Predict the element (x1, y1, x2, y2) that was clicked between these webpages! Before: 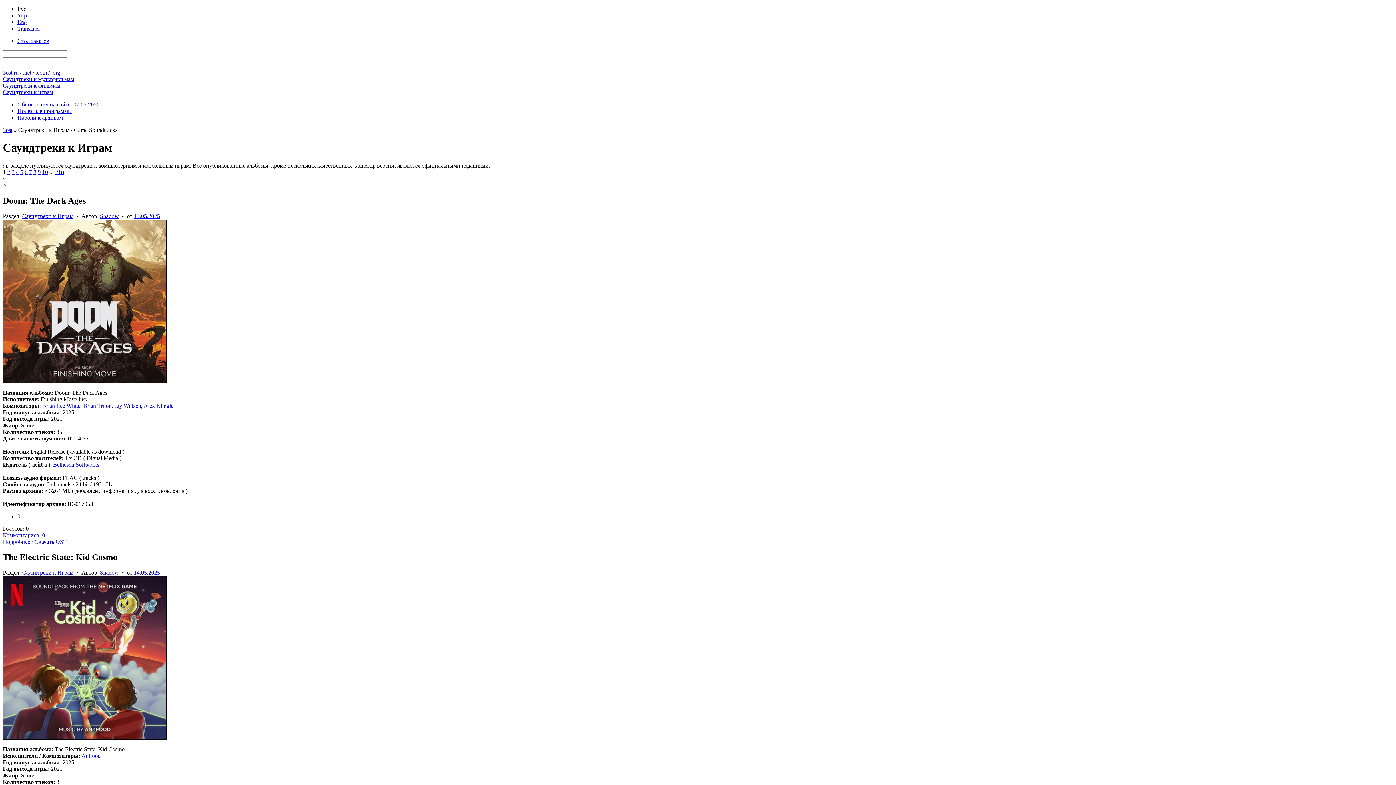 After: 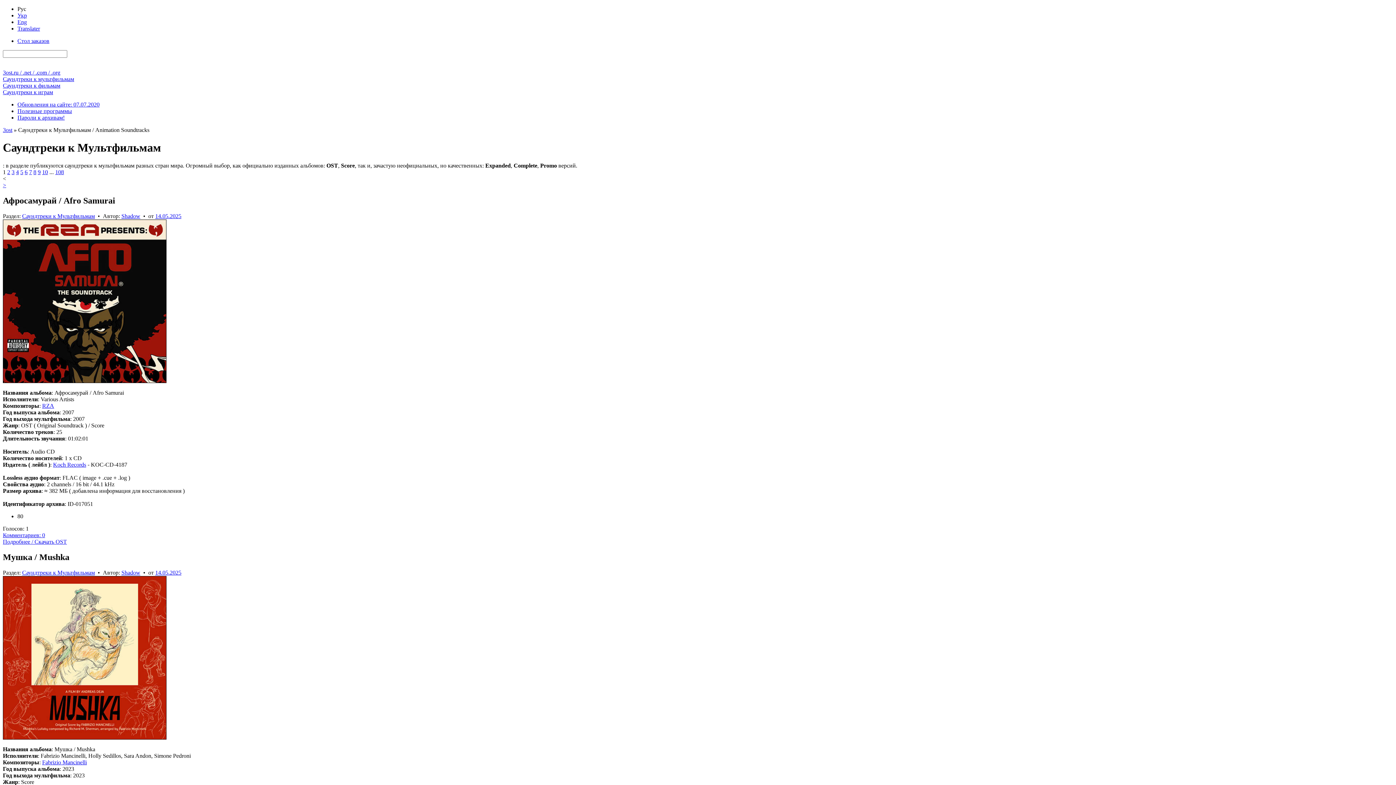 Action: bbox: (2, 76, 74, 82) label: Саундтреки к мультфильмам